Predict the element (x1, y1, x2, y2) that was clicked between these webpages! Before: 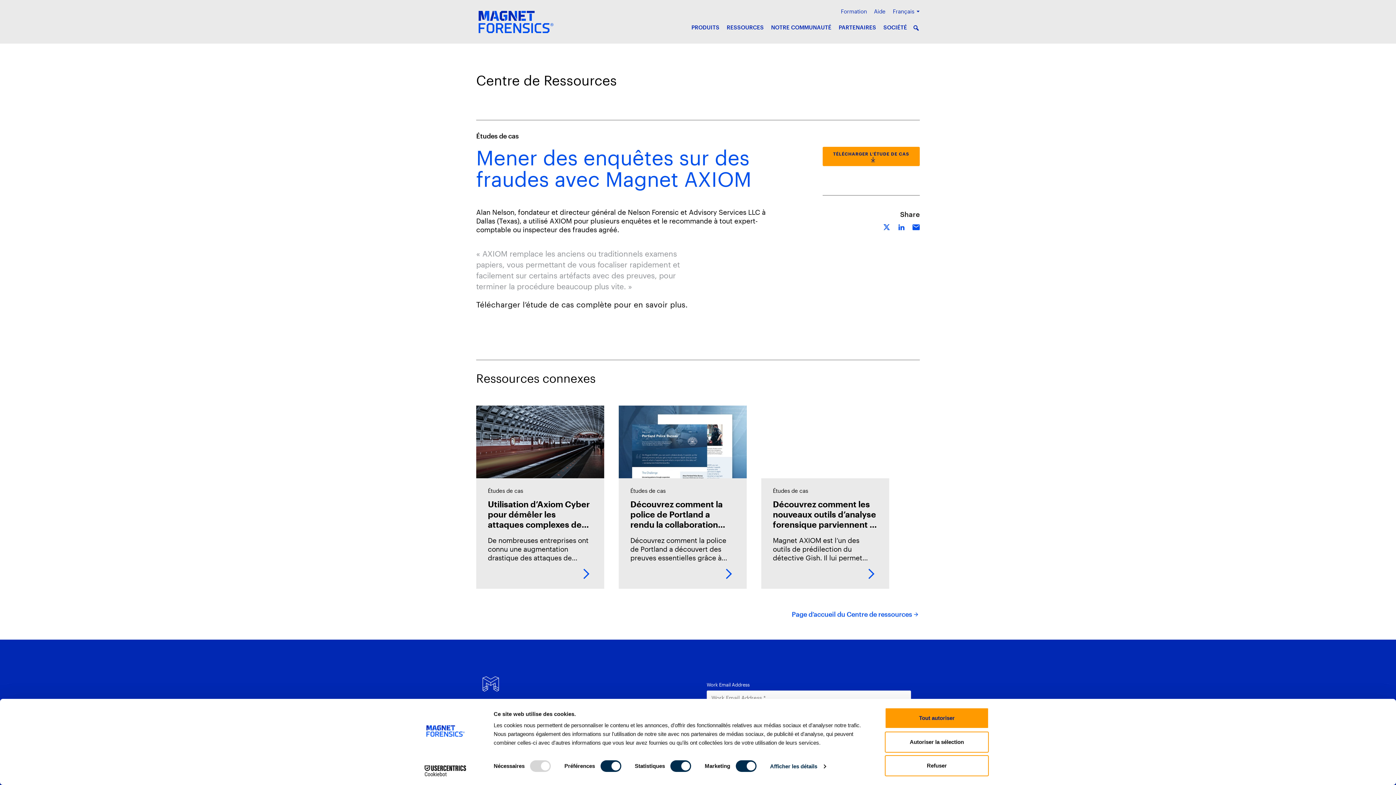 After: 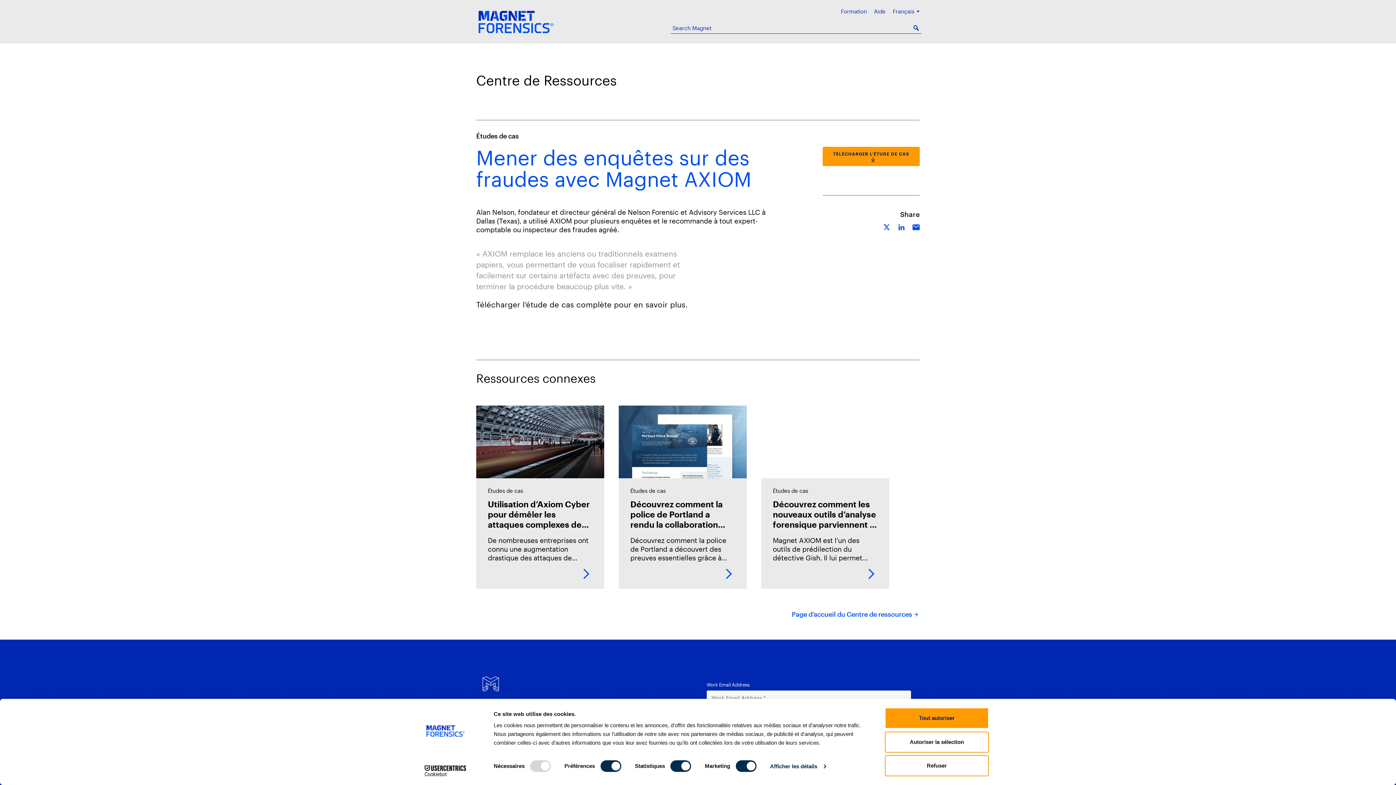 Action: bbox: (910, 22, 921, 33)